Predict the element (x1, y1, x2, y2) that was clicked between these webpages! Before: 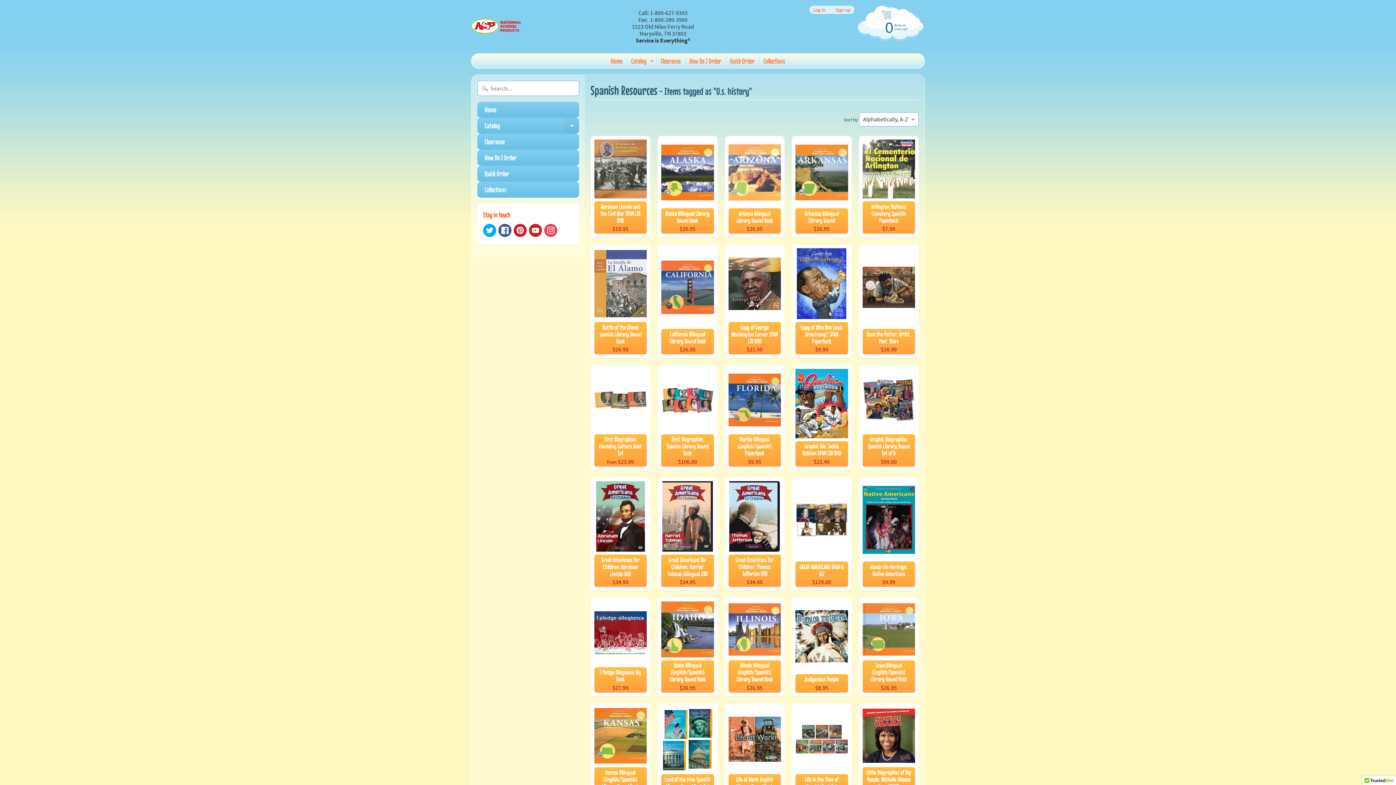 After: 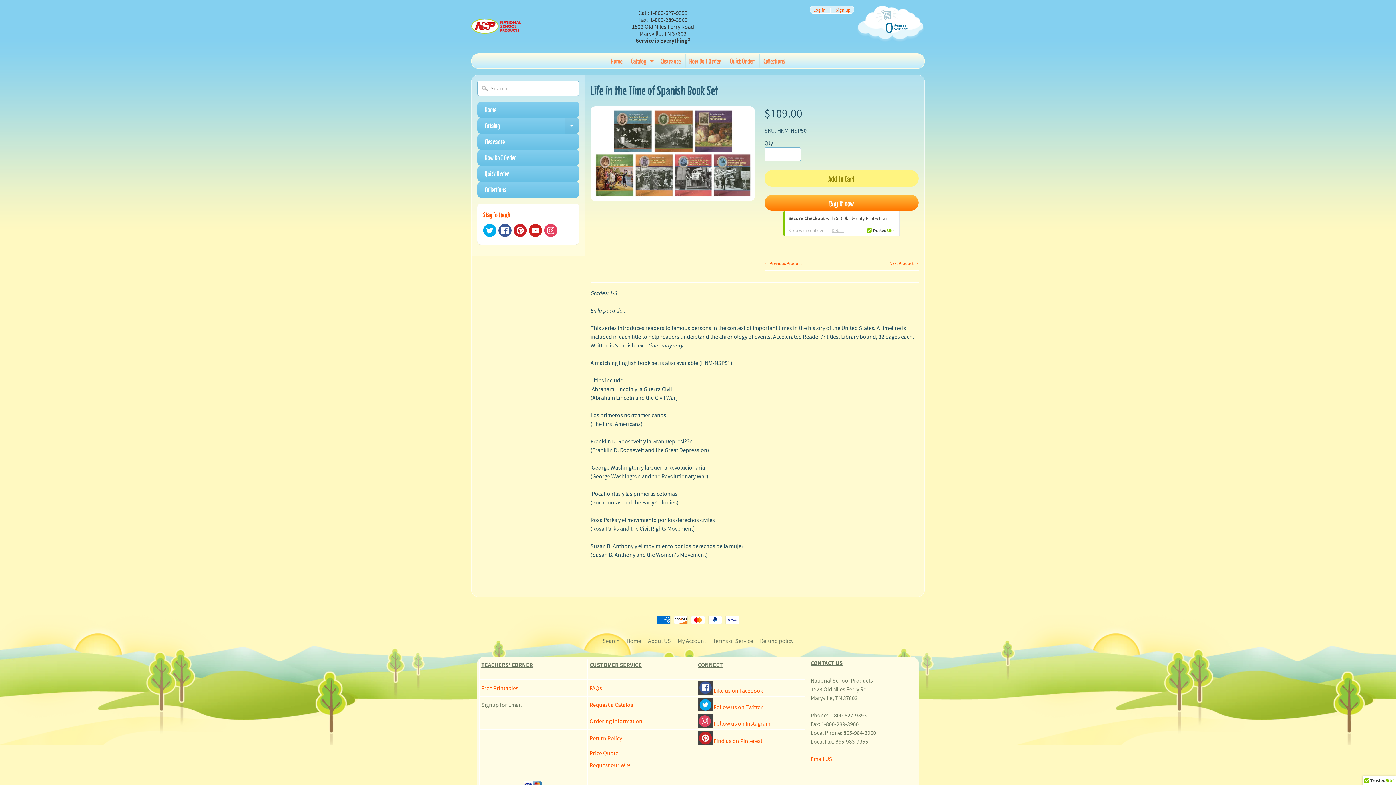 Action: bbox: (792, 703, 851, 803) label: Life in the Time of Spanish Book Set
$109.00